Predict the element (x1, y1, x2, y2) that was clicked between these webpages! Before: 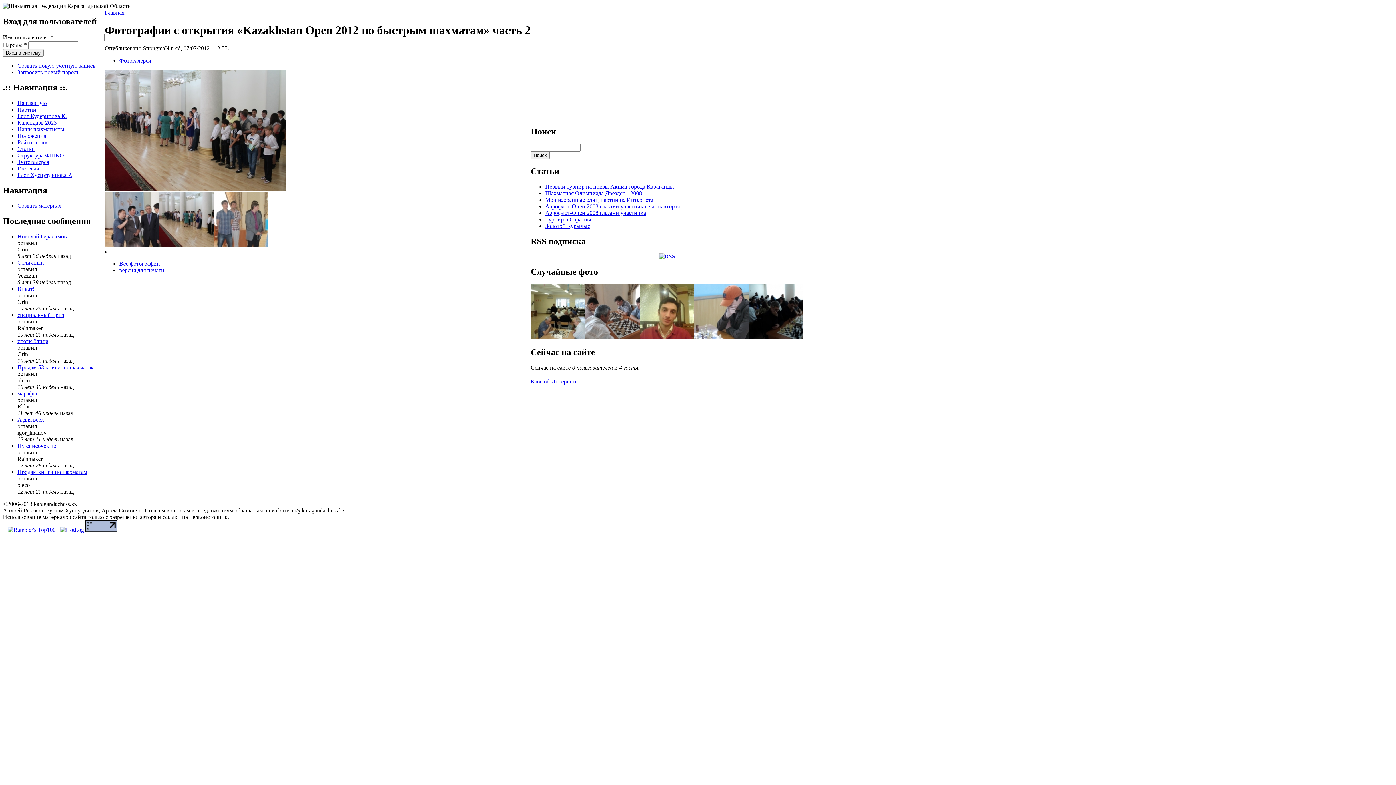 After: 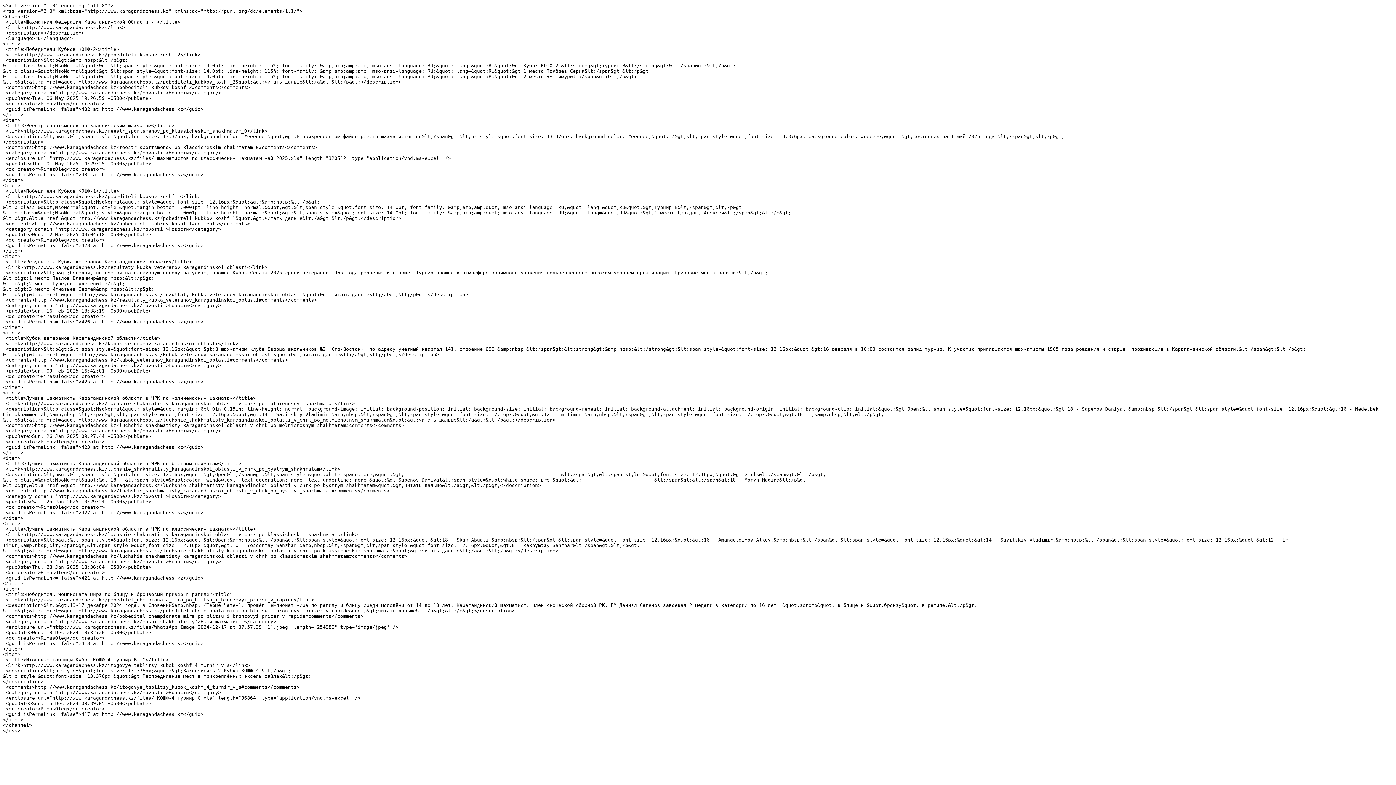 Action: bbox: (659, 253, 675, 259)